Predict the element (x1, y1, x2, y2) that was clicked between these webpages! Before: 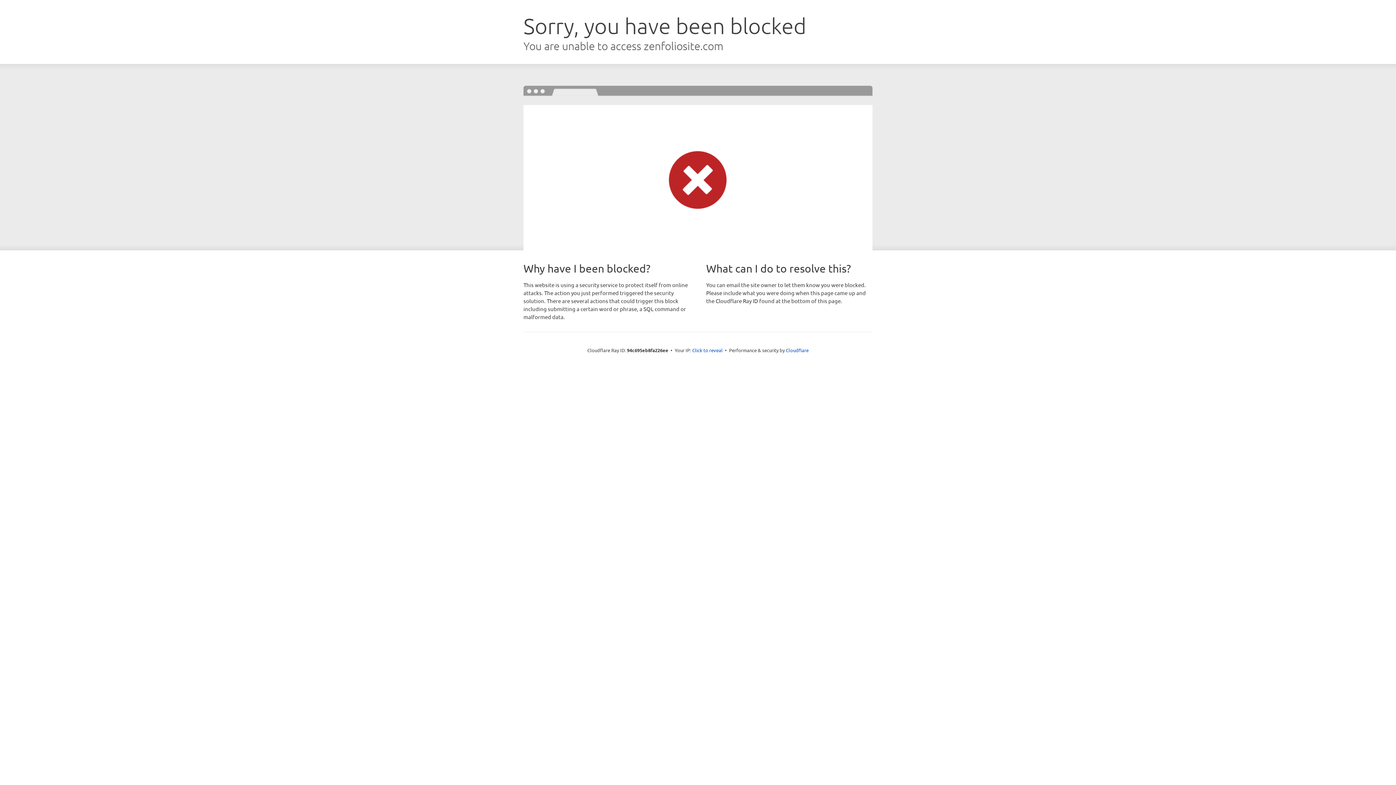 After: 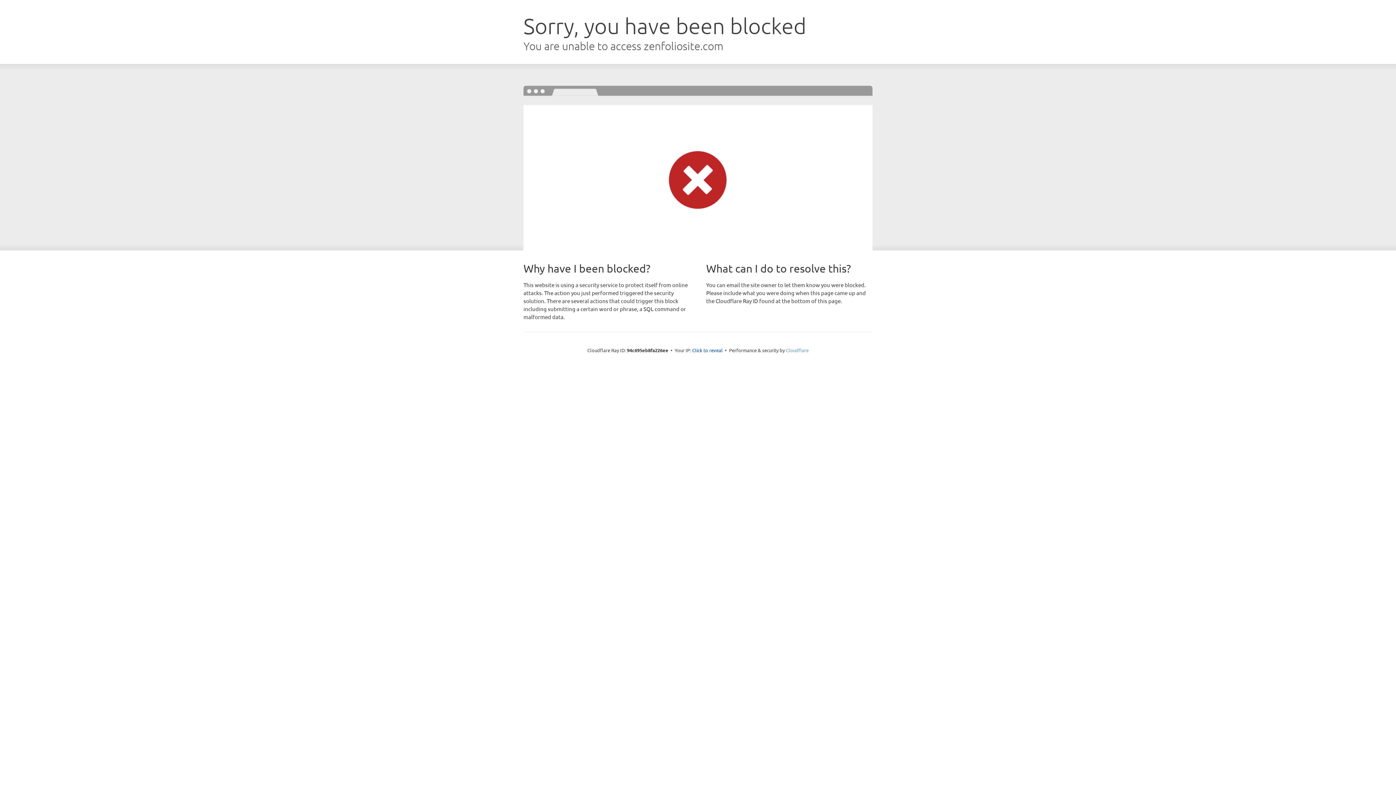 Action: label: Cloudflare bbox: (786, 347, 808, 353)